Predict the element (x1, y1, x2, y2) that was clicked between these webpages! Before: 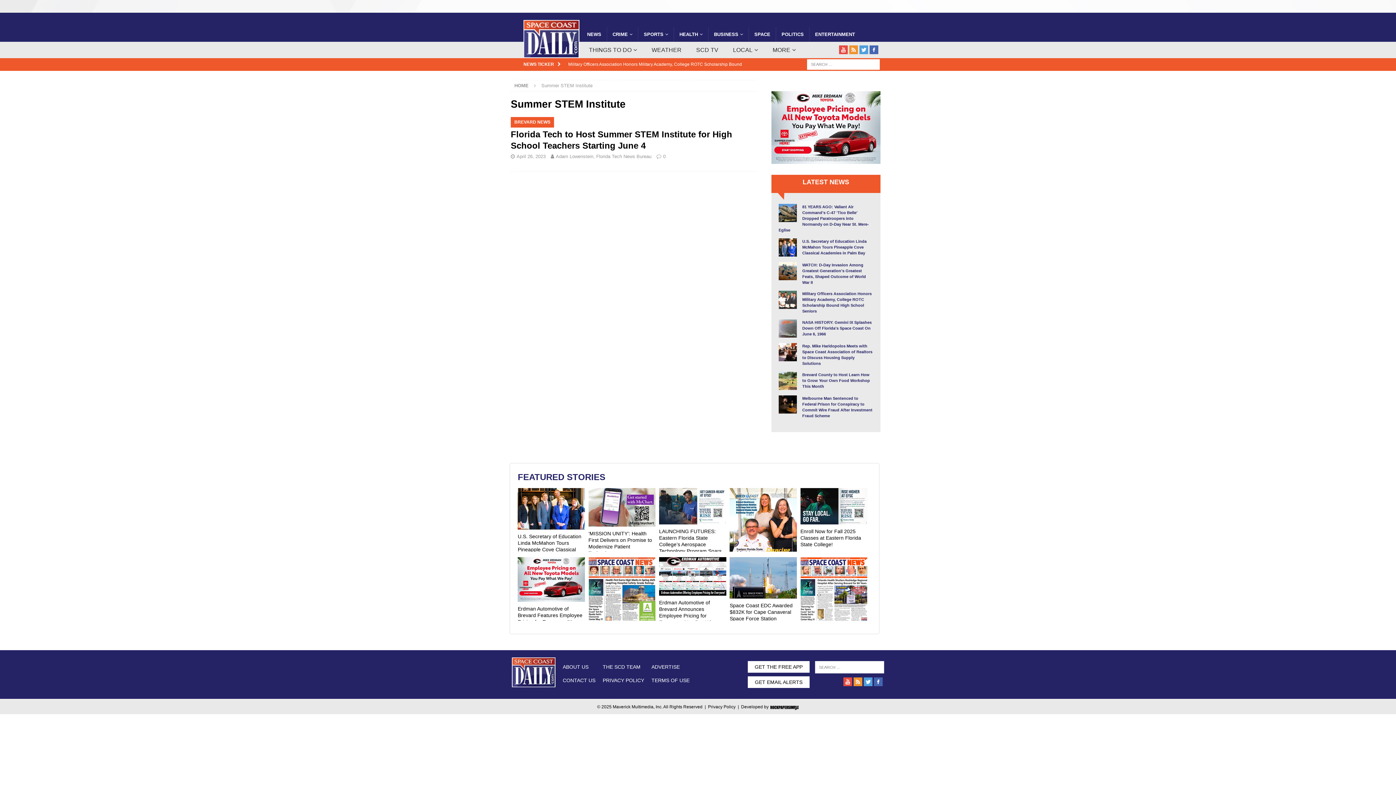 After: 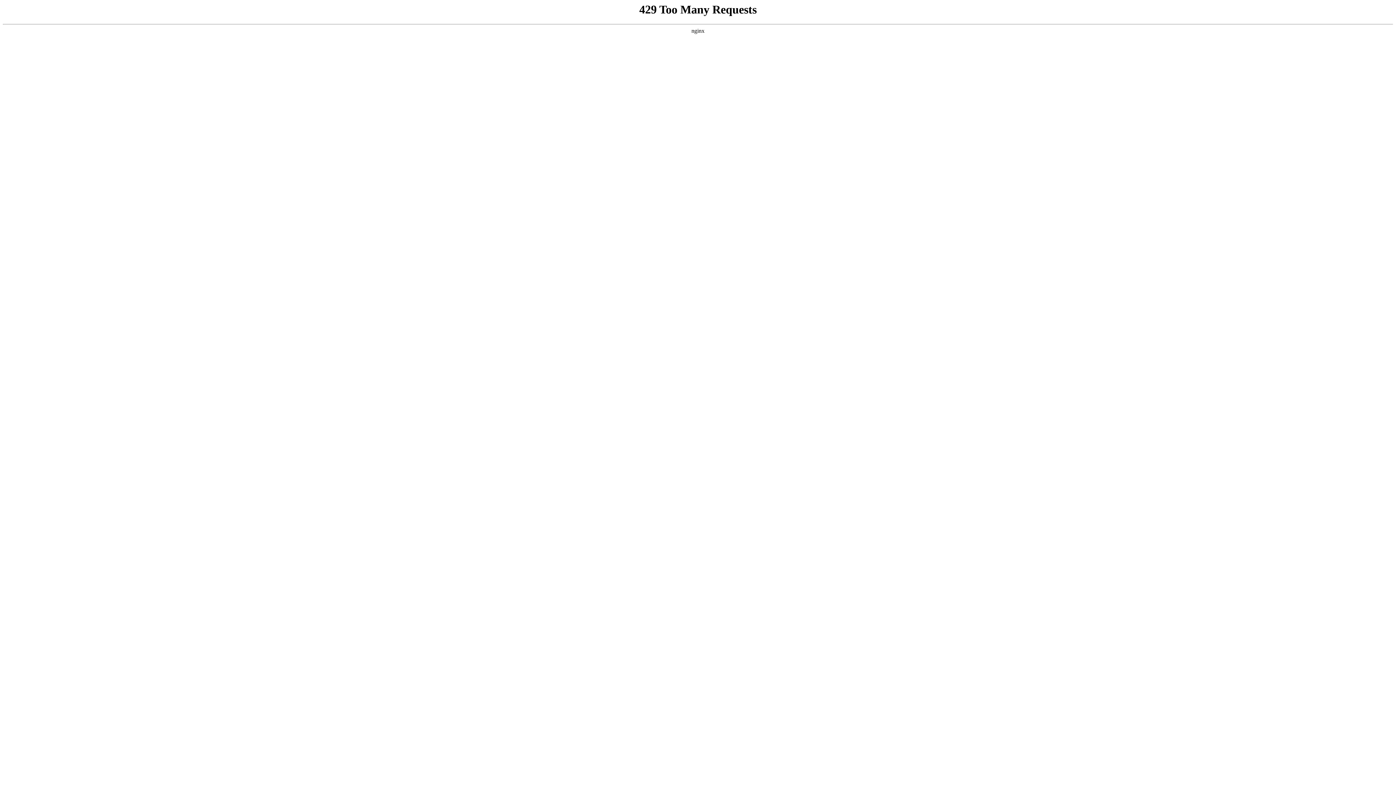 Action: bbox: (562, 676, 595, 684) label: CONTACT US